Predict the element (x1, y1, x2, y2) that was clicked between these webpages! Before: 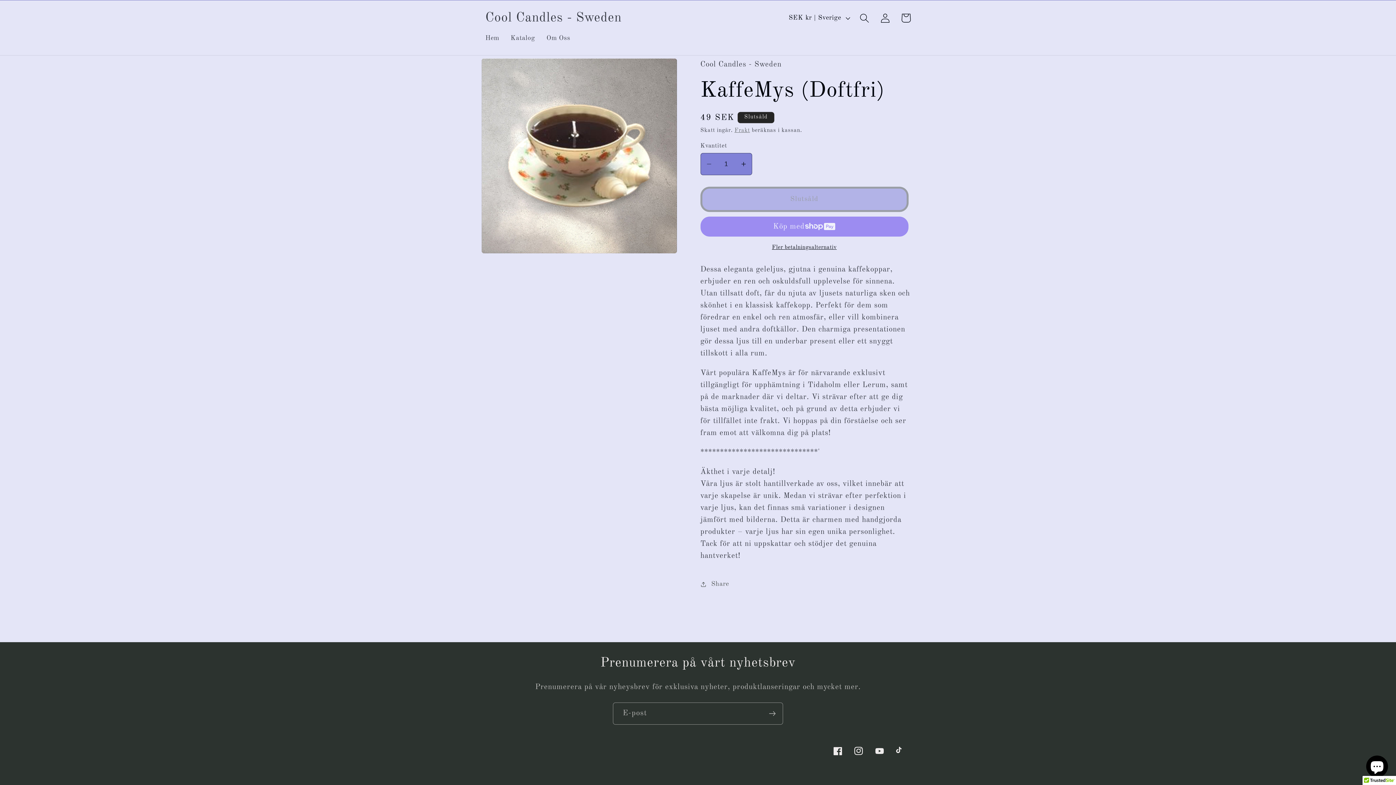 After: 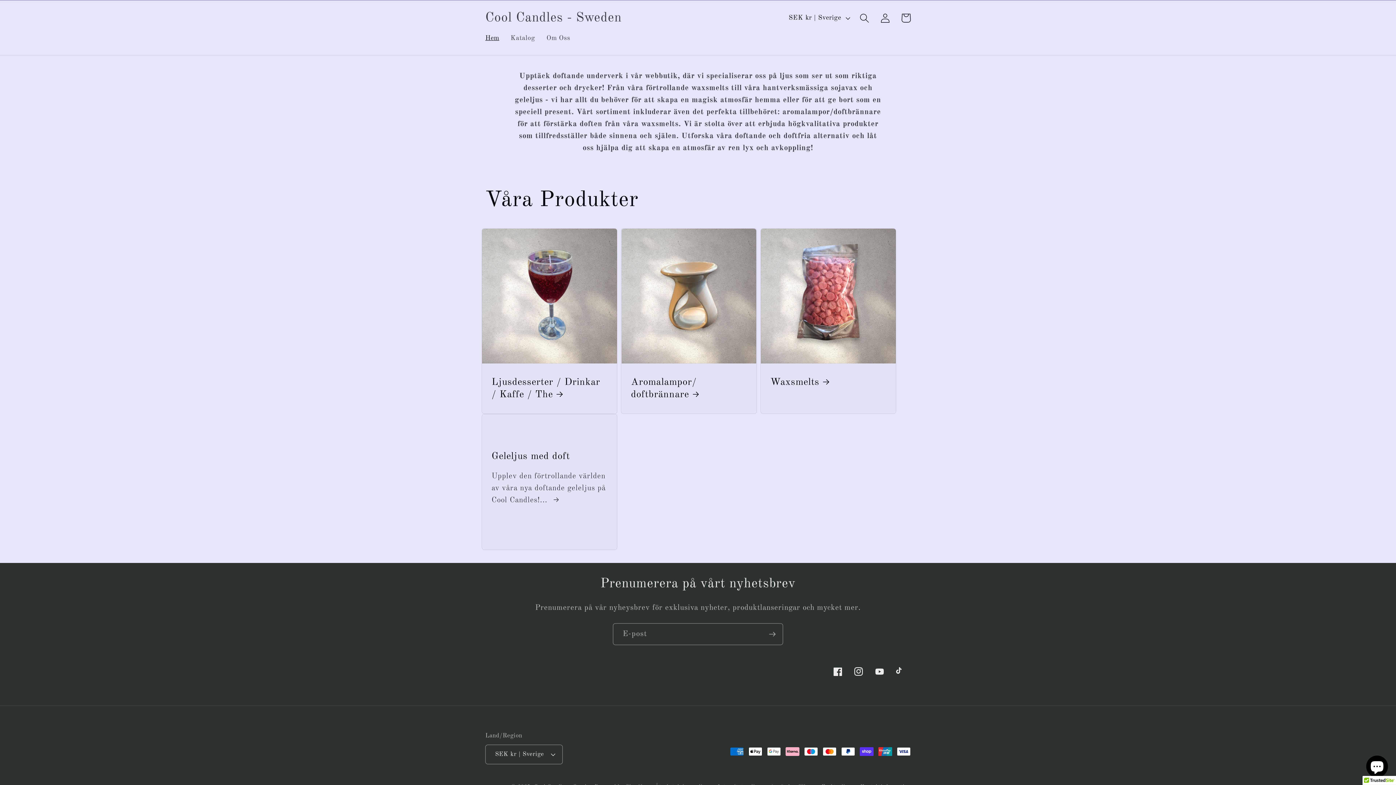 Action: label: Cool Candles - Sweden bbox: (481, 8, 625, 28)